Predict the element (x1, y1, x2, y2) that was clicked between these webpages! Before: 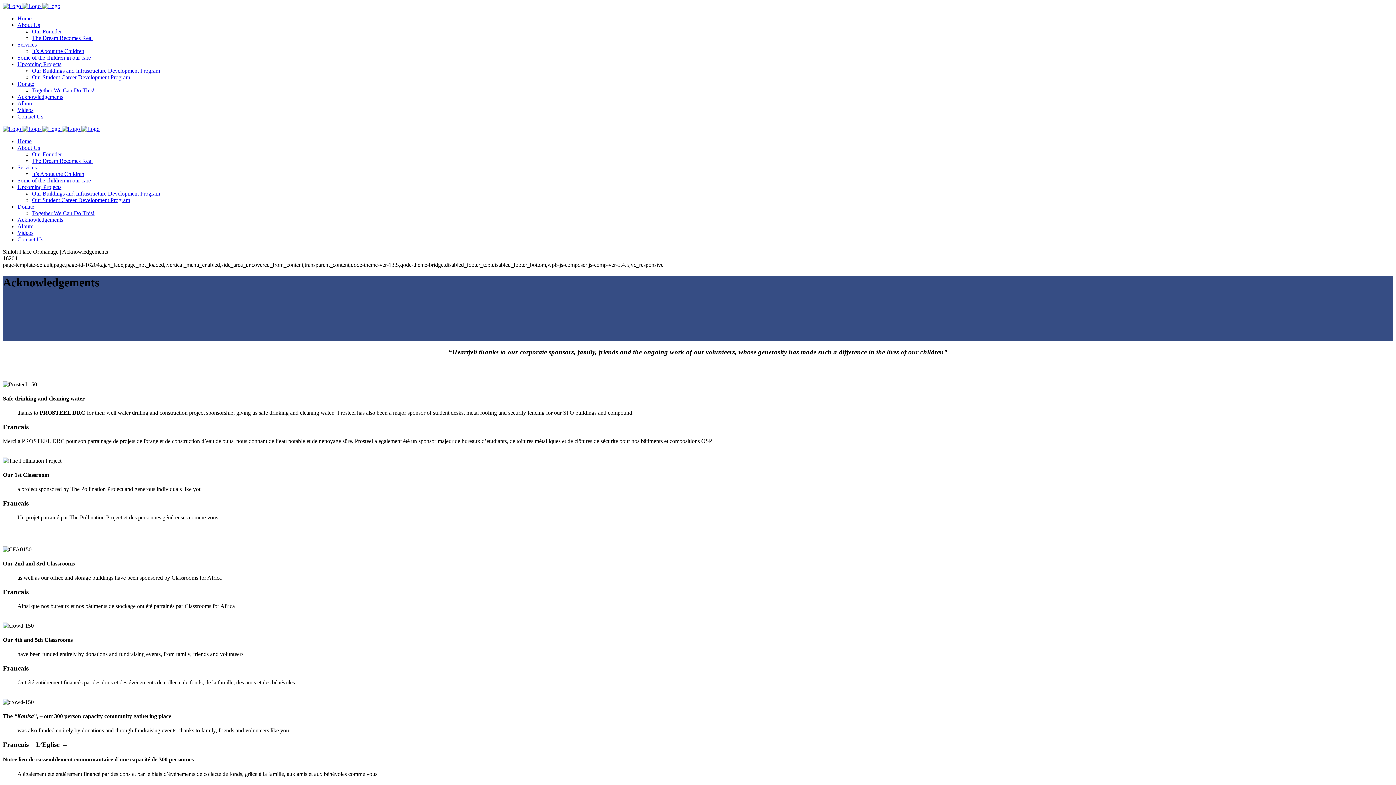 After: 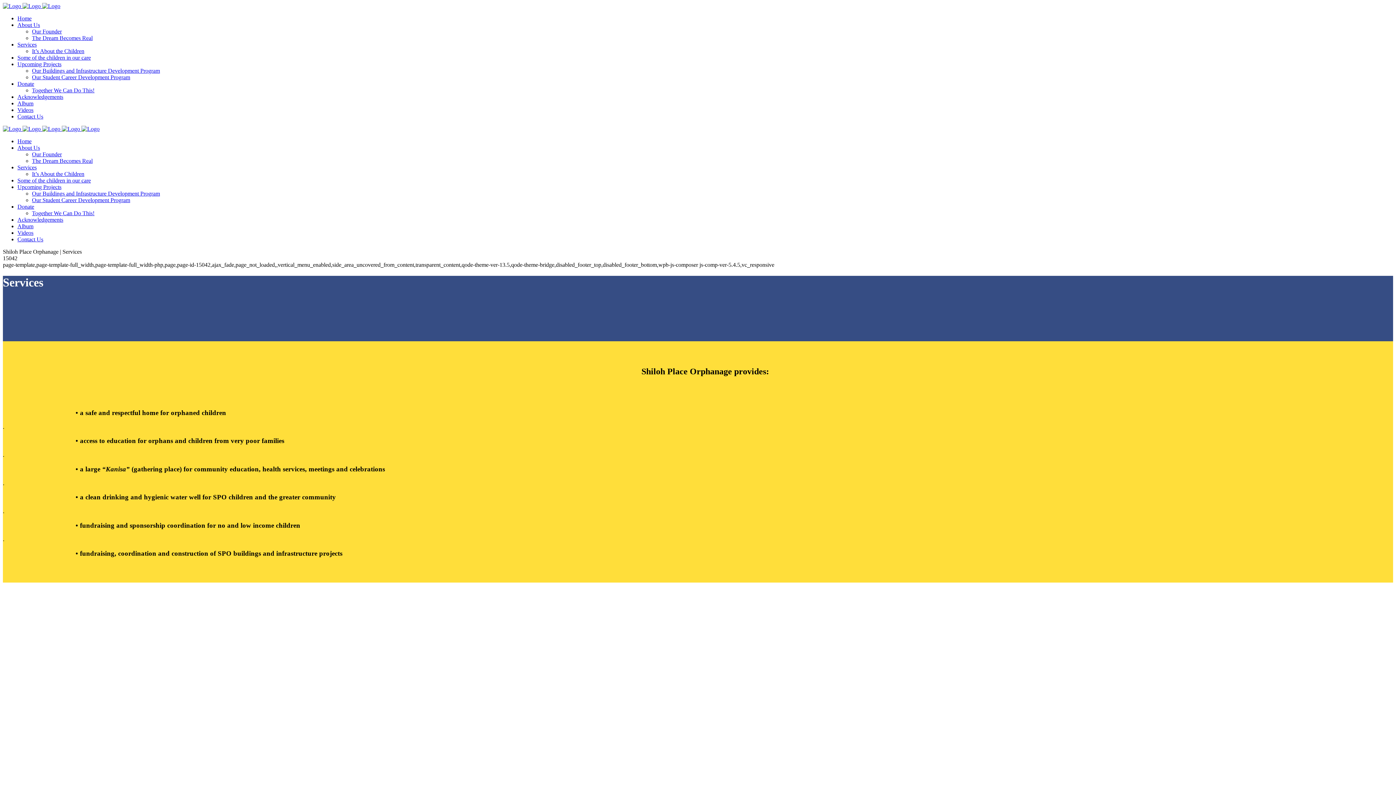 Action: bbox: (17, 41, 36, 47) label: Services